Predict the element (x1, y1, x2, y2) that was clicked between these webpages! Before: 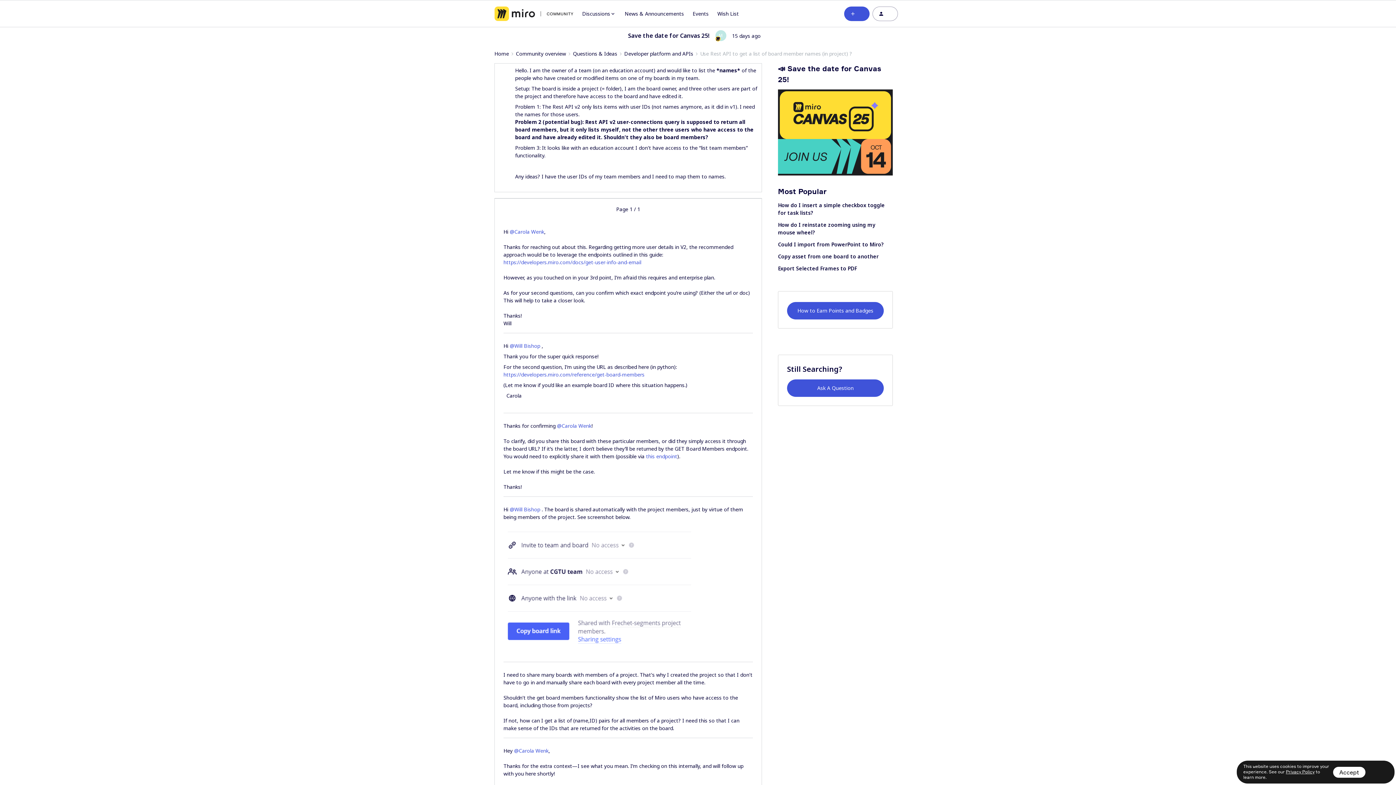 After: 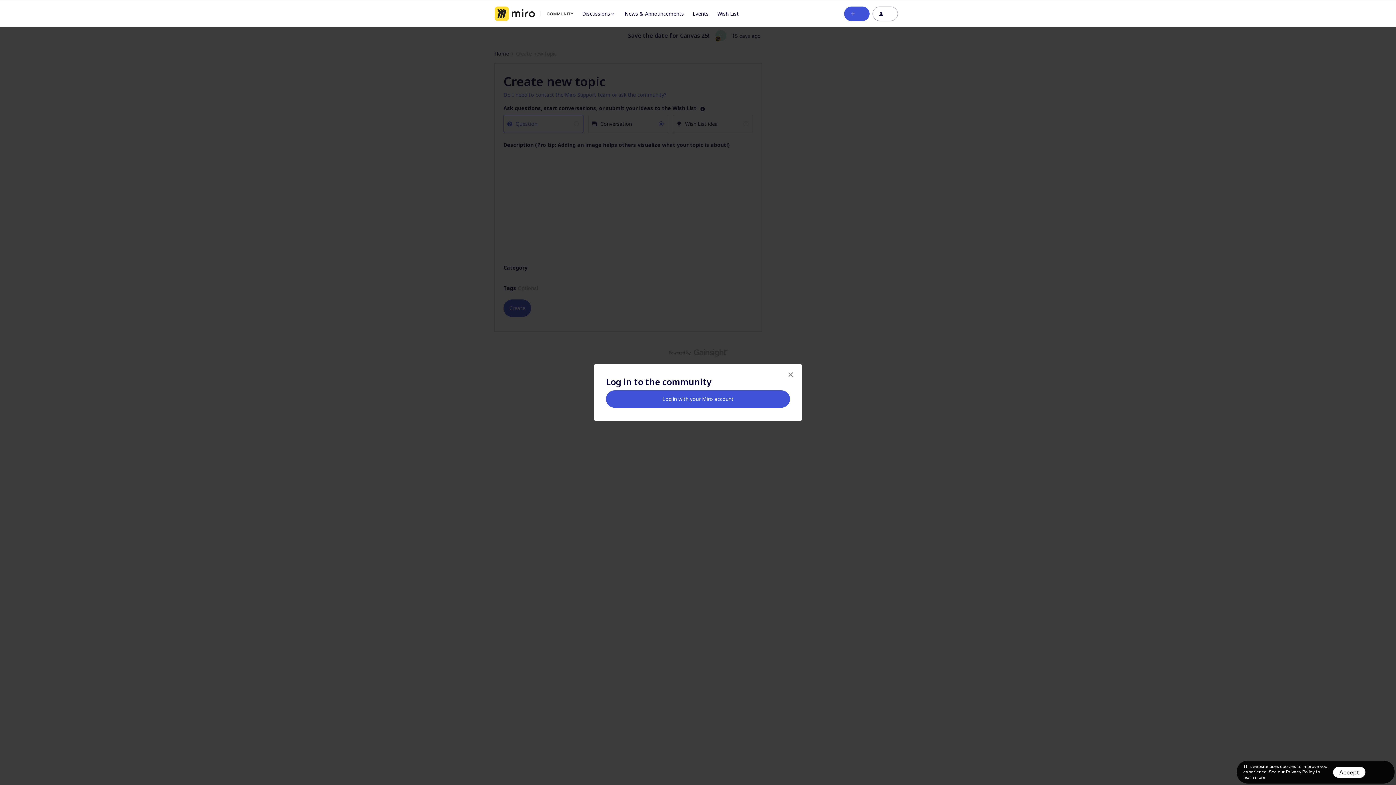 Action: bbox: (844, 6, 869, 20)